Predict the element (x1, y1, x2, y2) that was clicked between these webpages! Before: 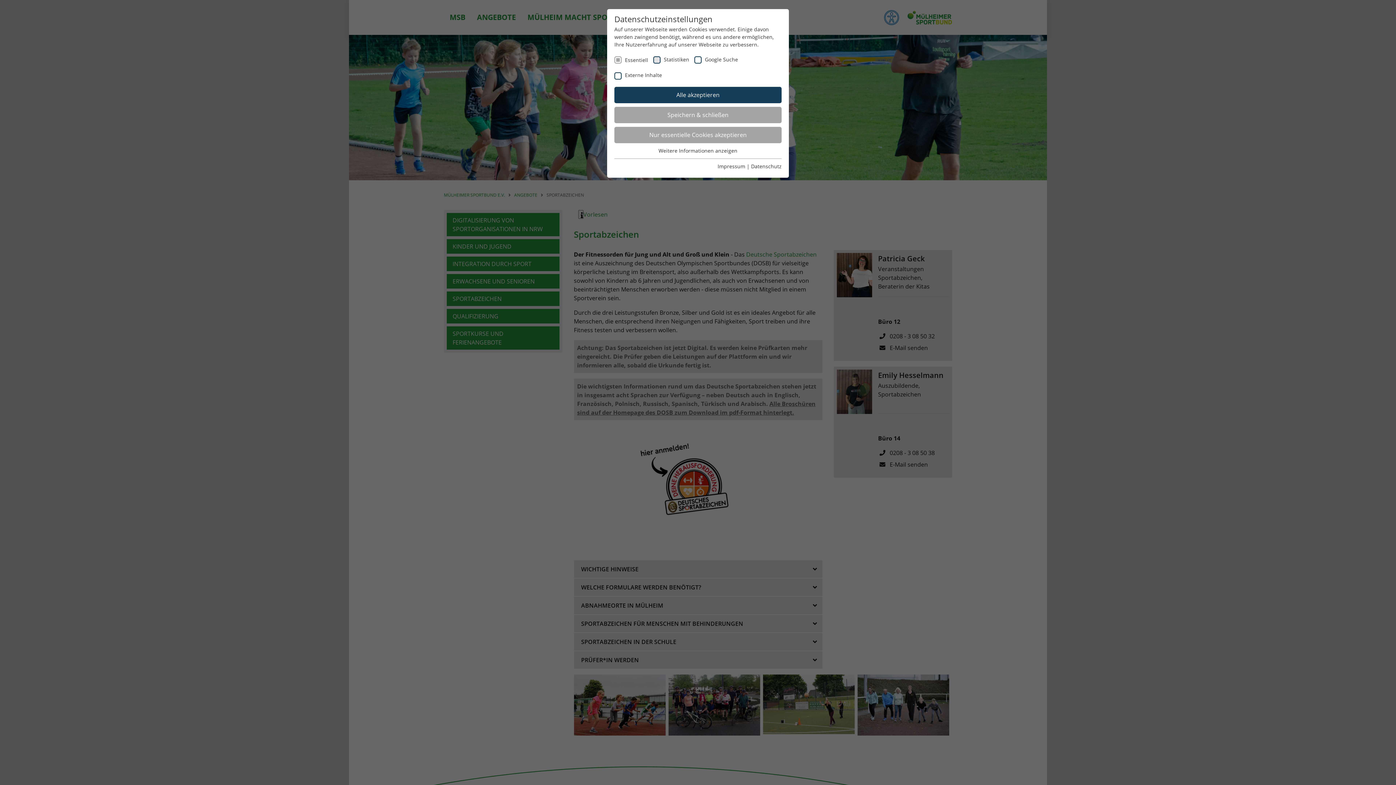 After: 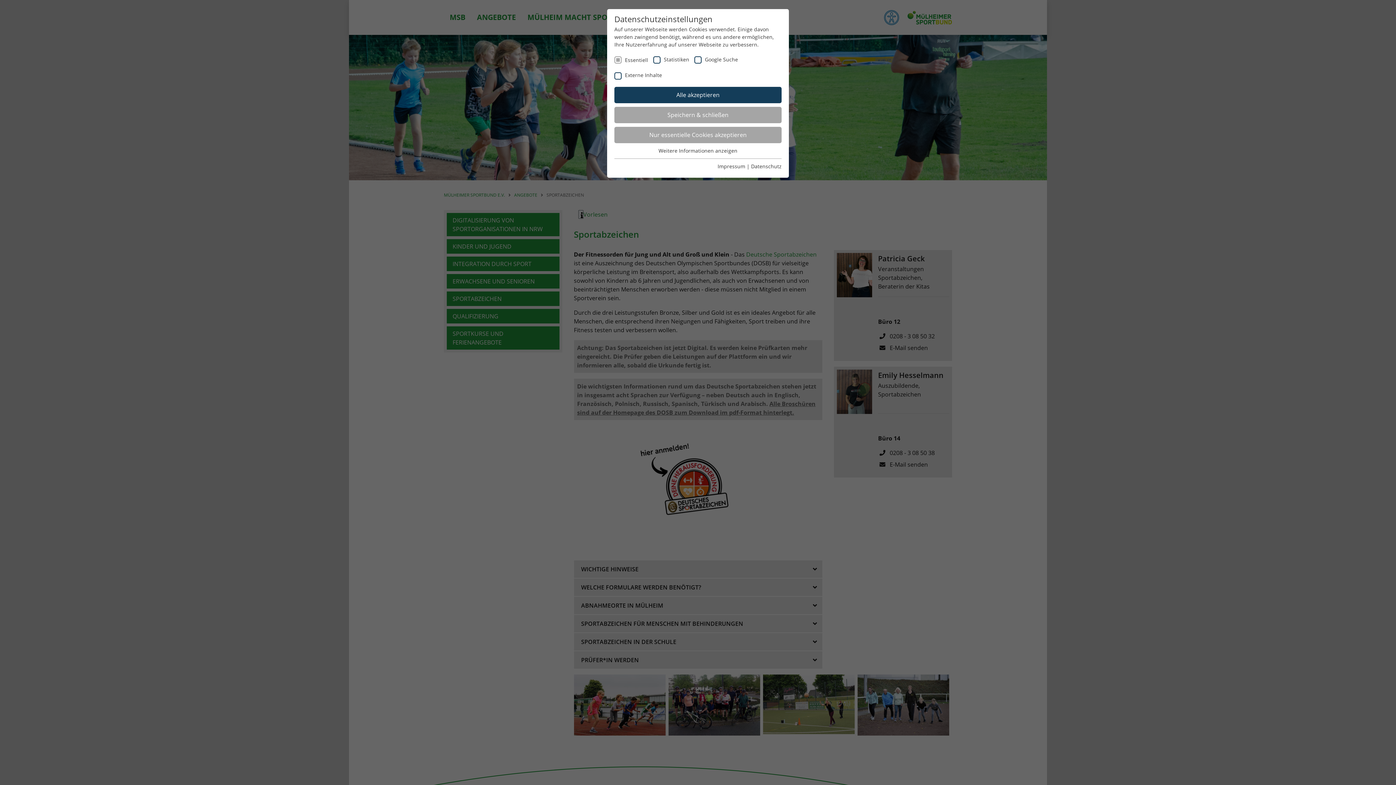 Action: label: Impressum bbox: (717, 162, 745, 169)